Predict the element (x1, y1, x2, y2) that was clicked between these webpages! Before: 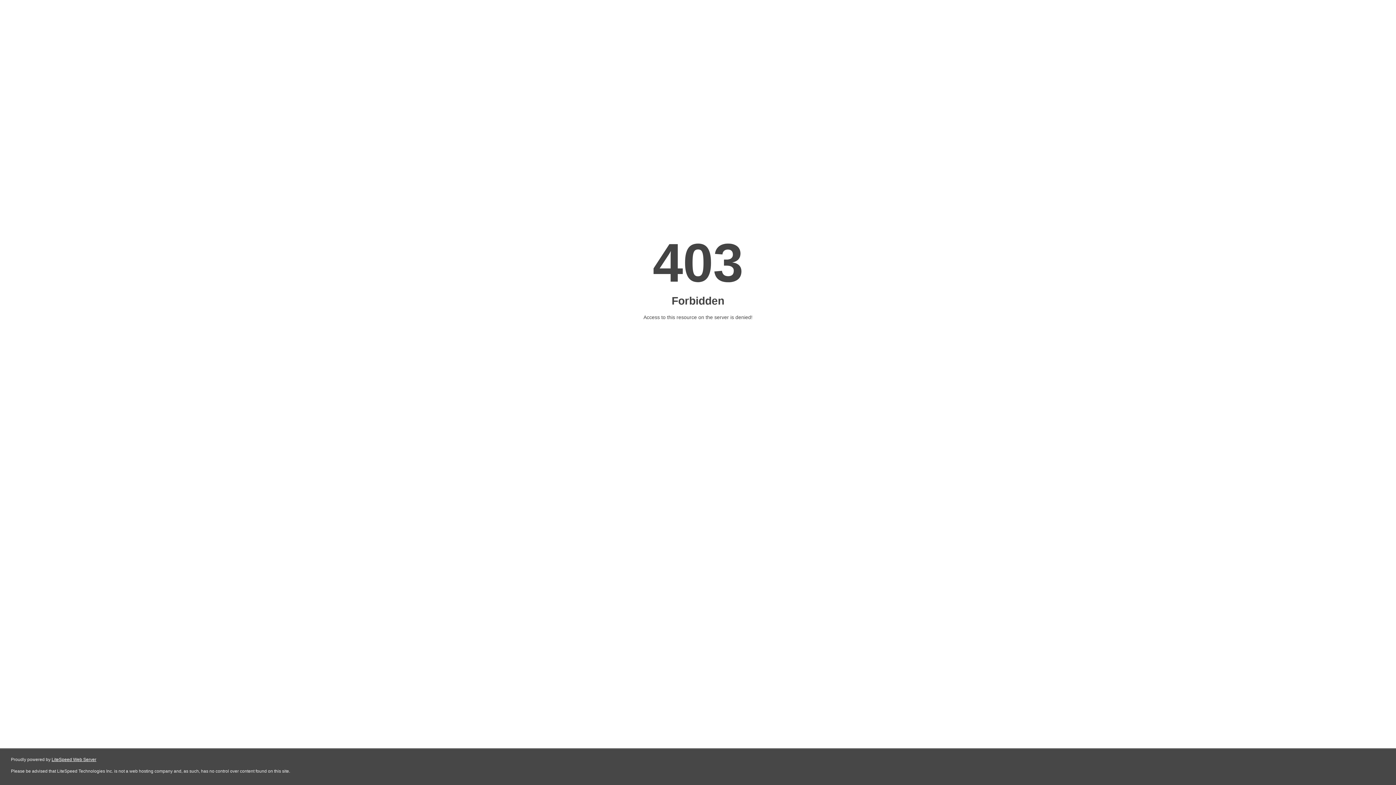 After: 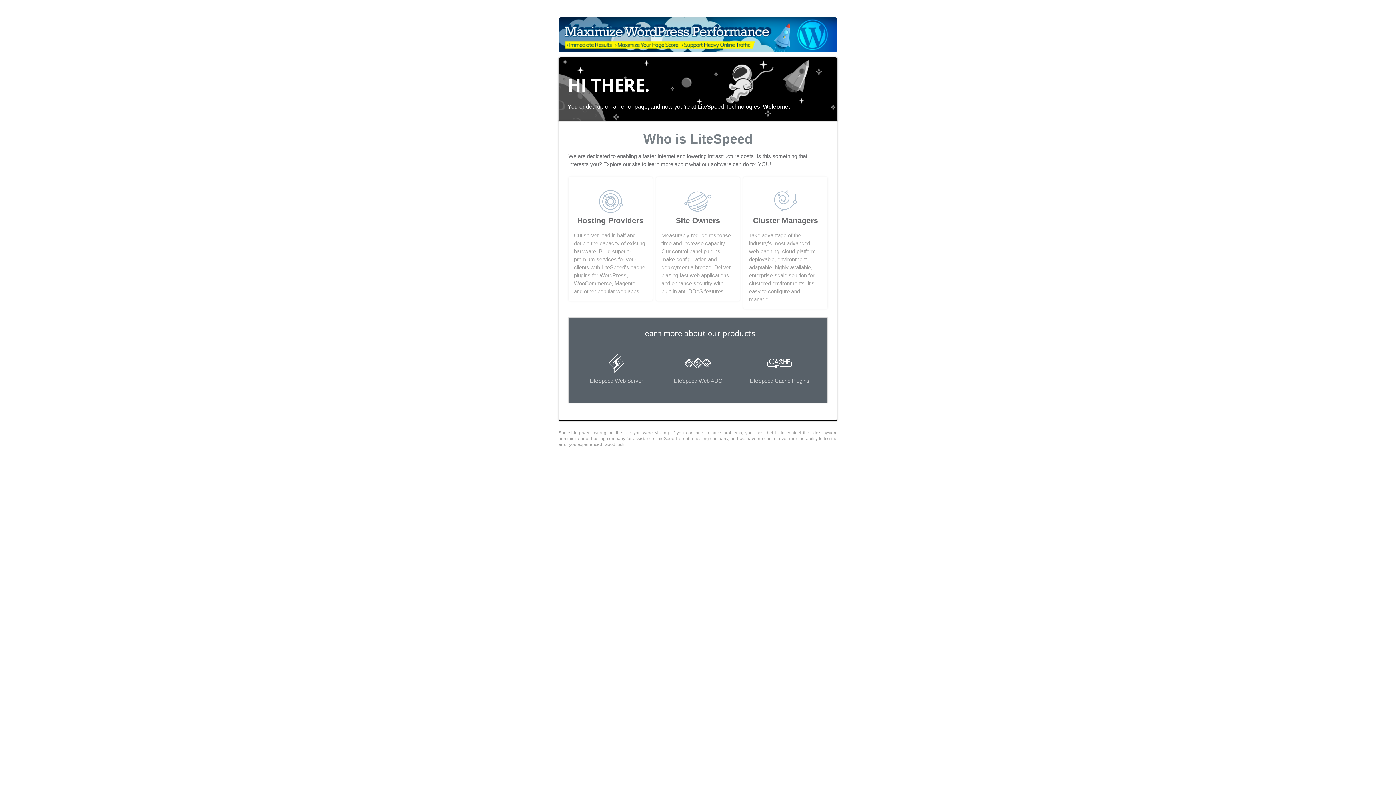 Action: bbox: (51, 757, 96, 762) label: LiteSpeed Web Server